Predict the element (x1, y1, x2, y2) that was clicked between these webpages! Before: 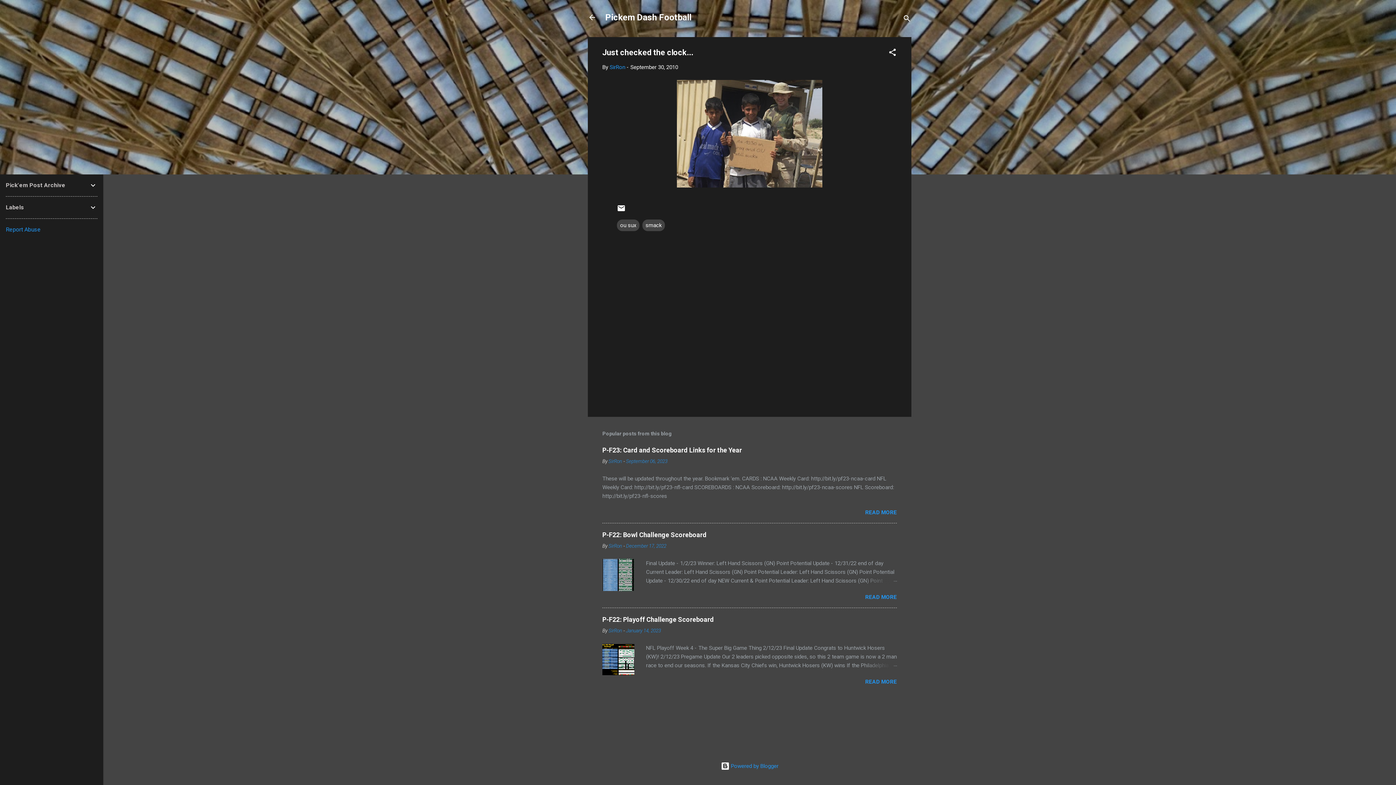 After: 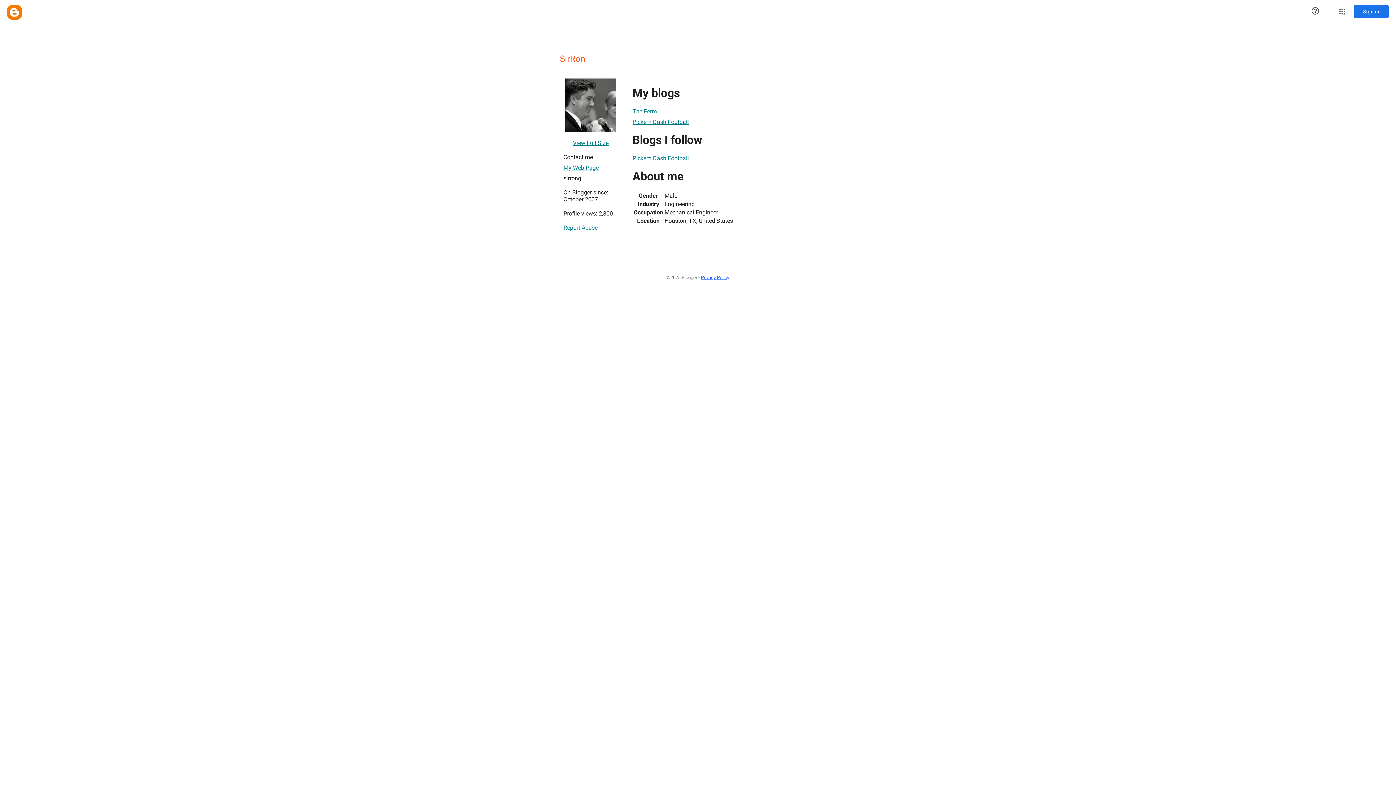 Action: label: SirRon bbox: (608, 543, 622, 549)